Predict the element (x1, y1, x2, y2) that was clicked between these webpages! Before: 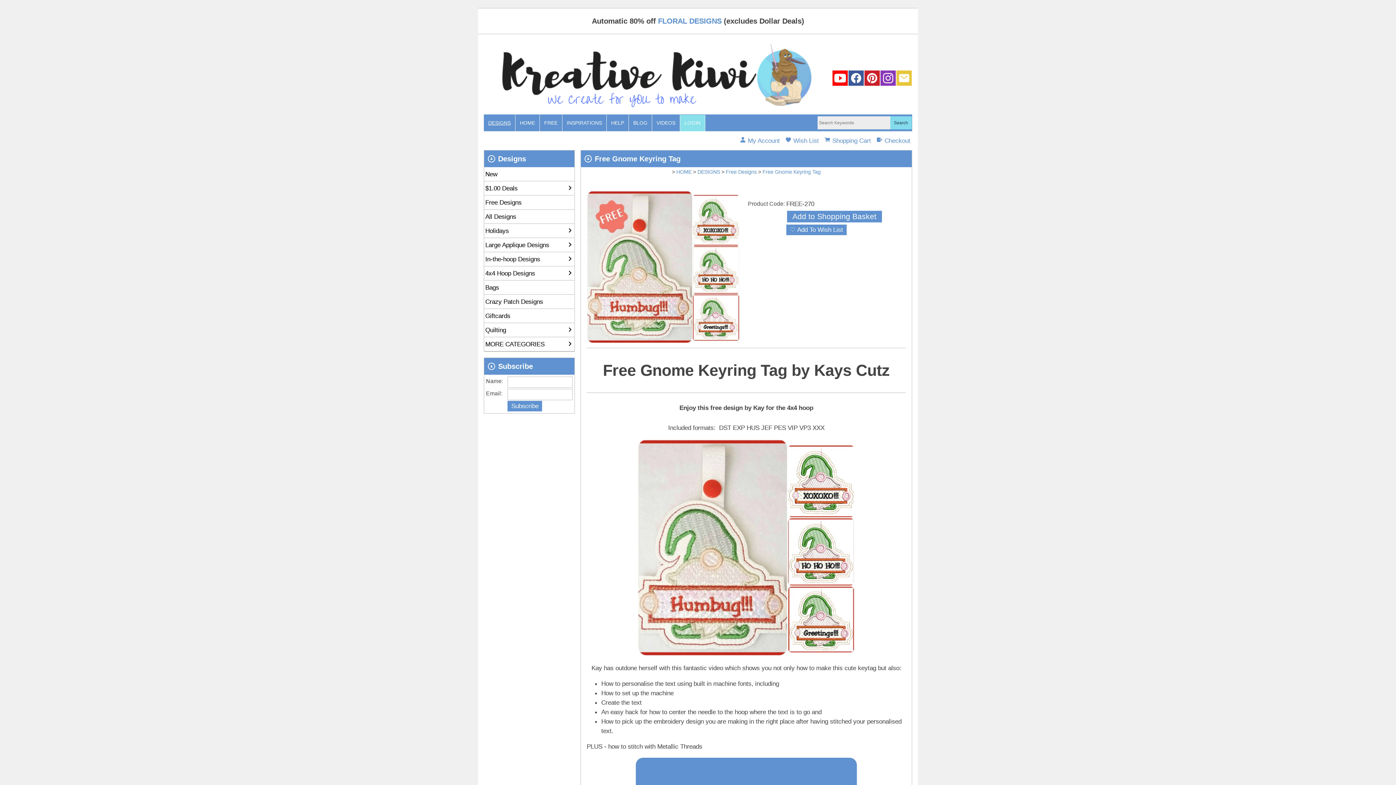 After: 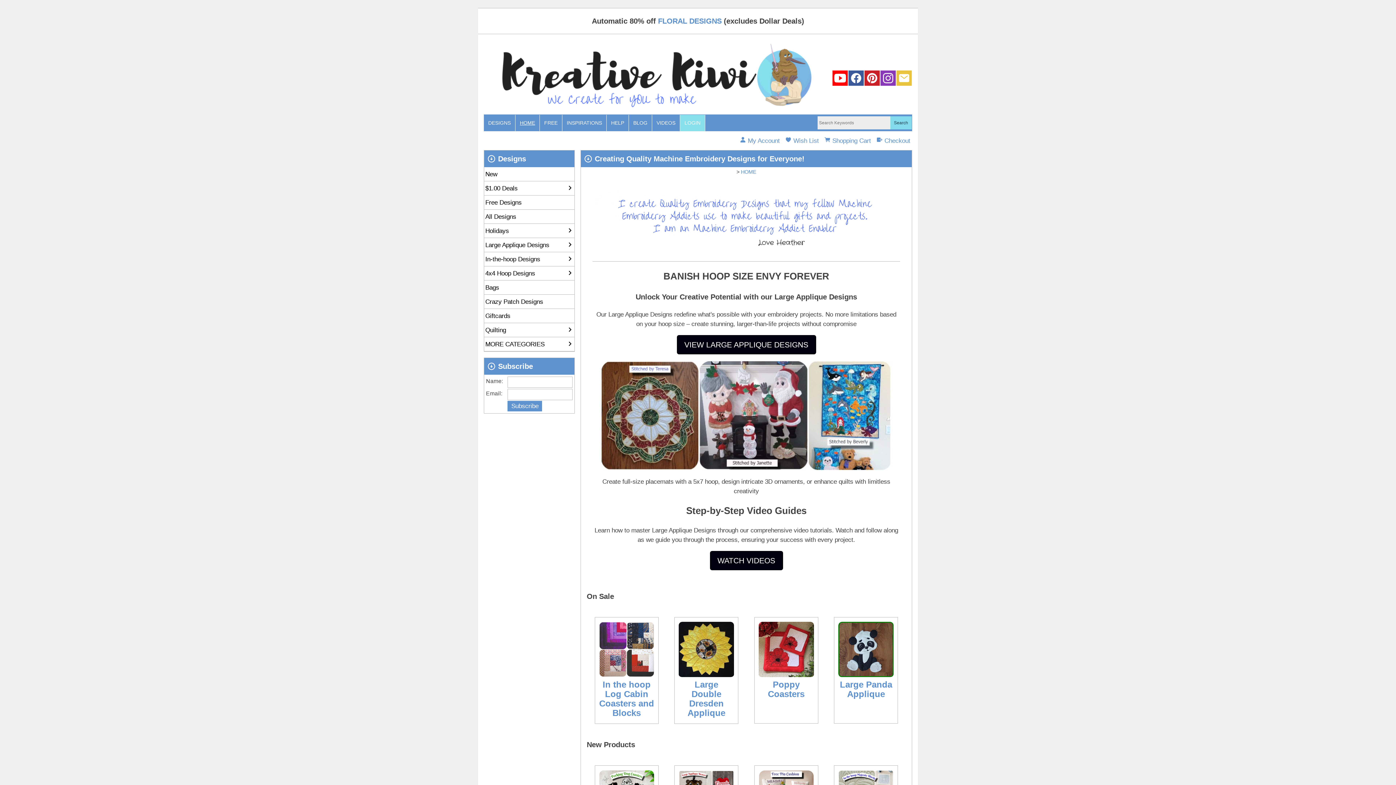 Action: bbox: (484, 108, 832, 116)